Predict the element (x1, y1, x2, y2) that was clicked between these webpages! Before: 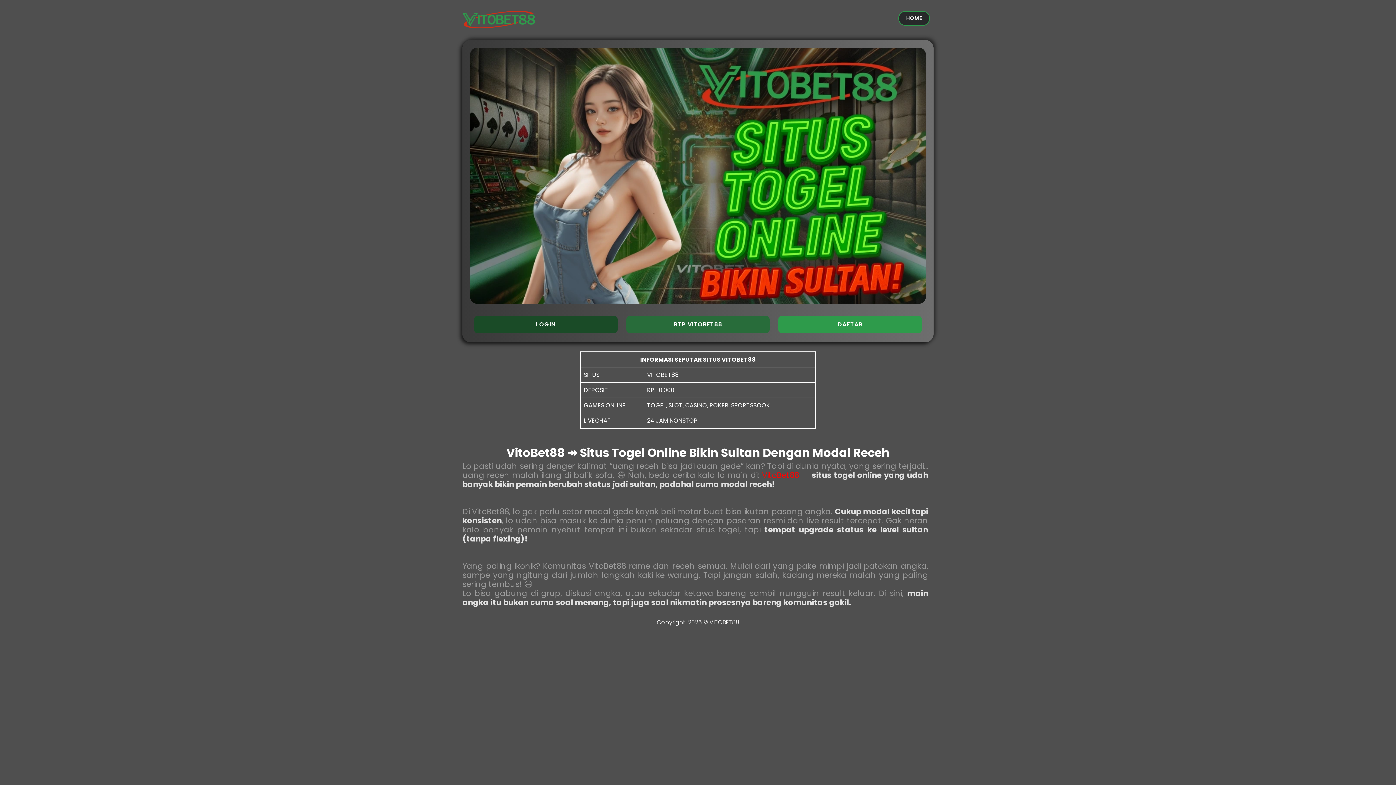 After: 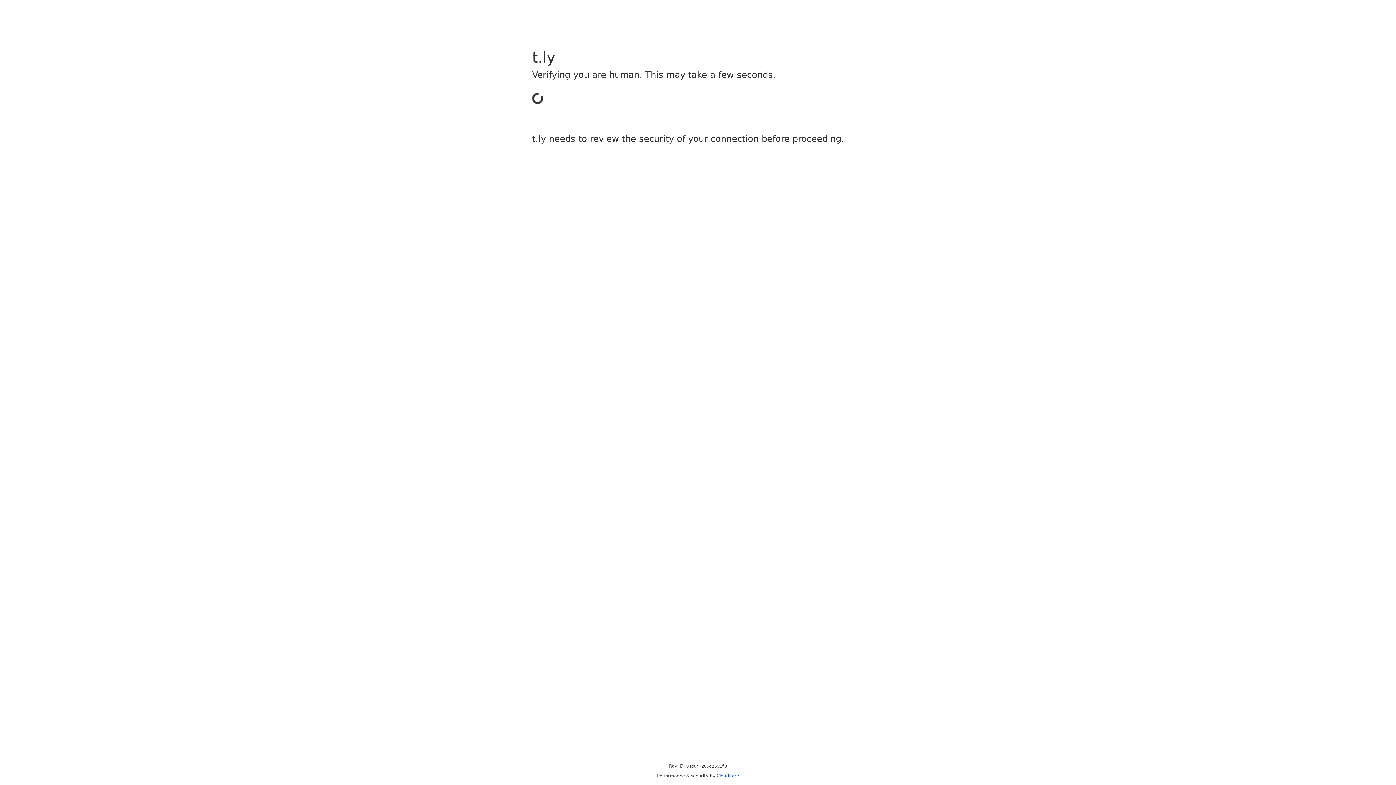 Action: label: DAFTAR bbox: (778, 320, 922, 328)